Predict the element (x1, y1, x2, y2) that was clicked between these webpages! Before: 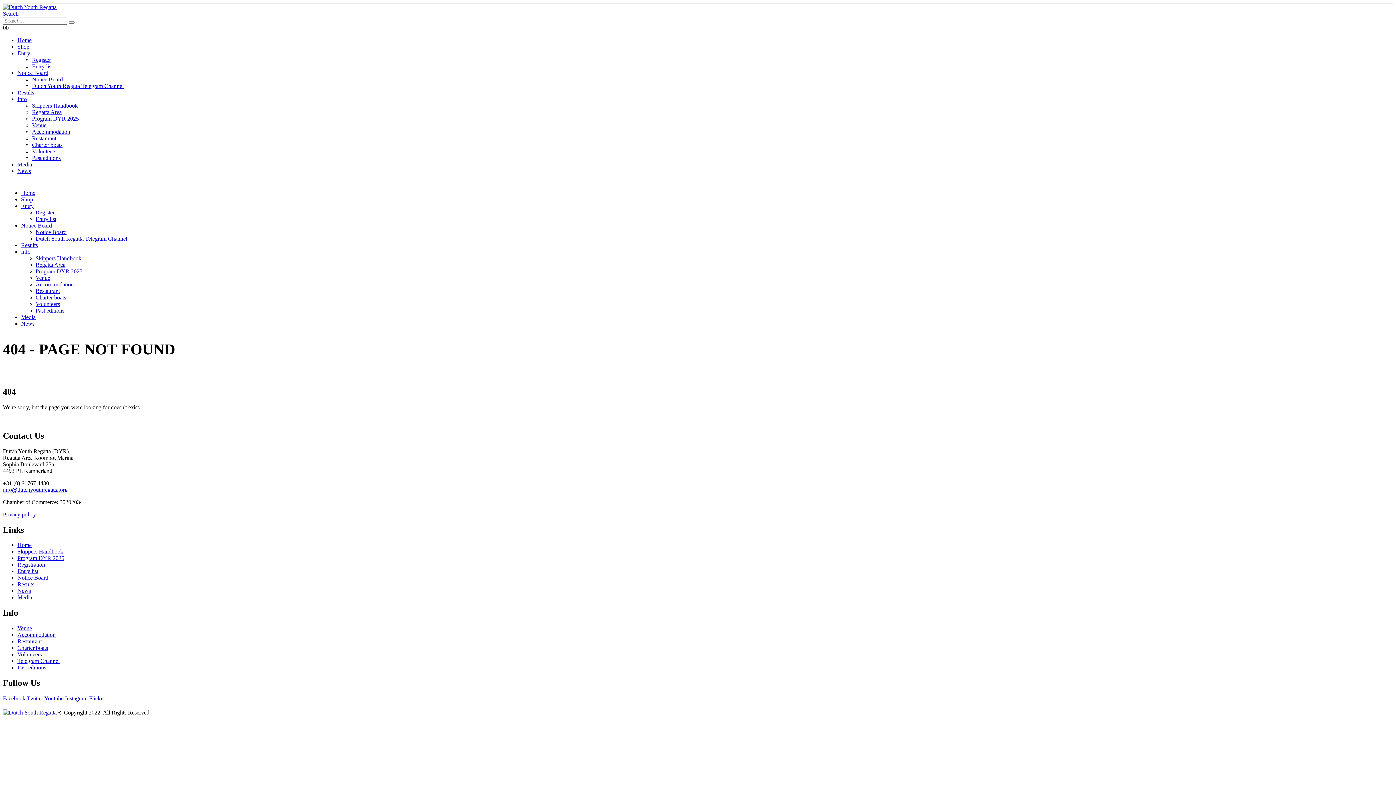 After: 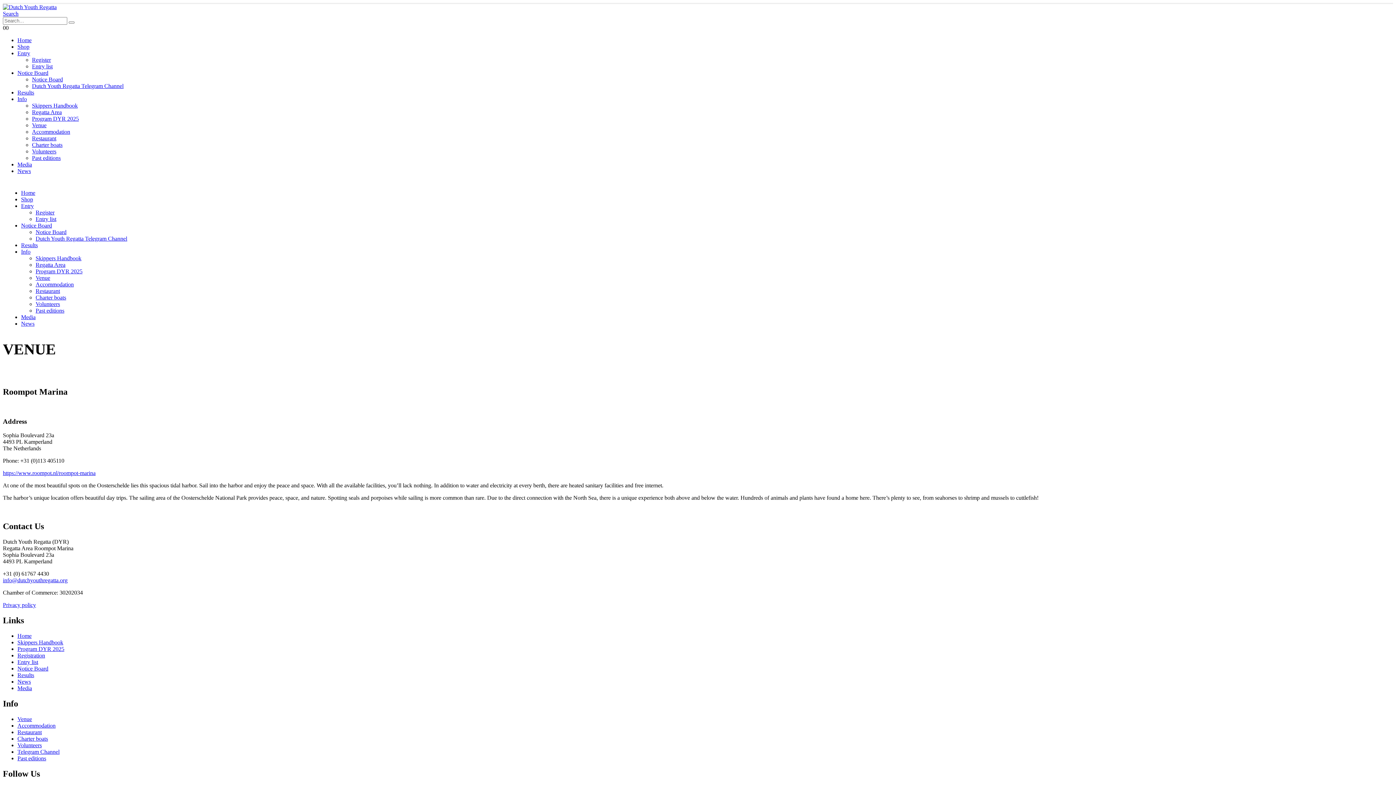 Action: bbox: (32, 122, 46, 128) label: Venue